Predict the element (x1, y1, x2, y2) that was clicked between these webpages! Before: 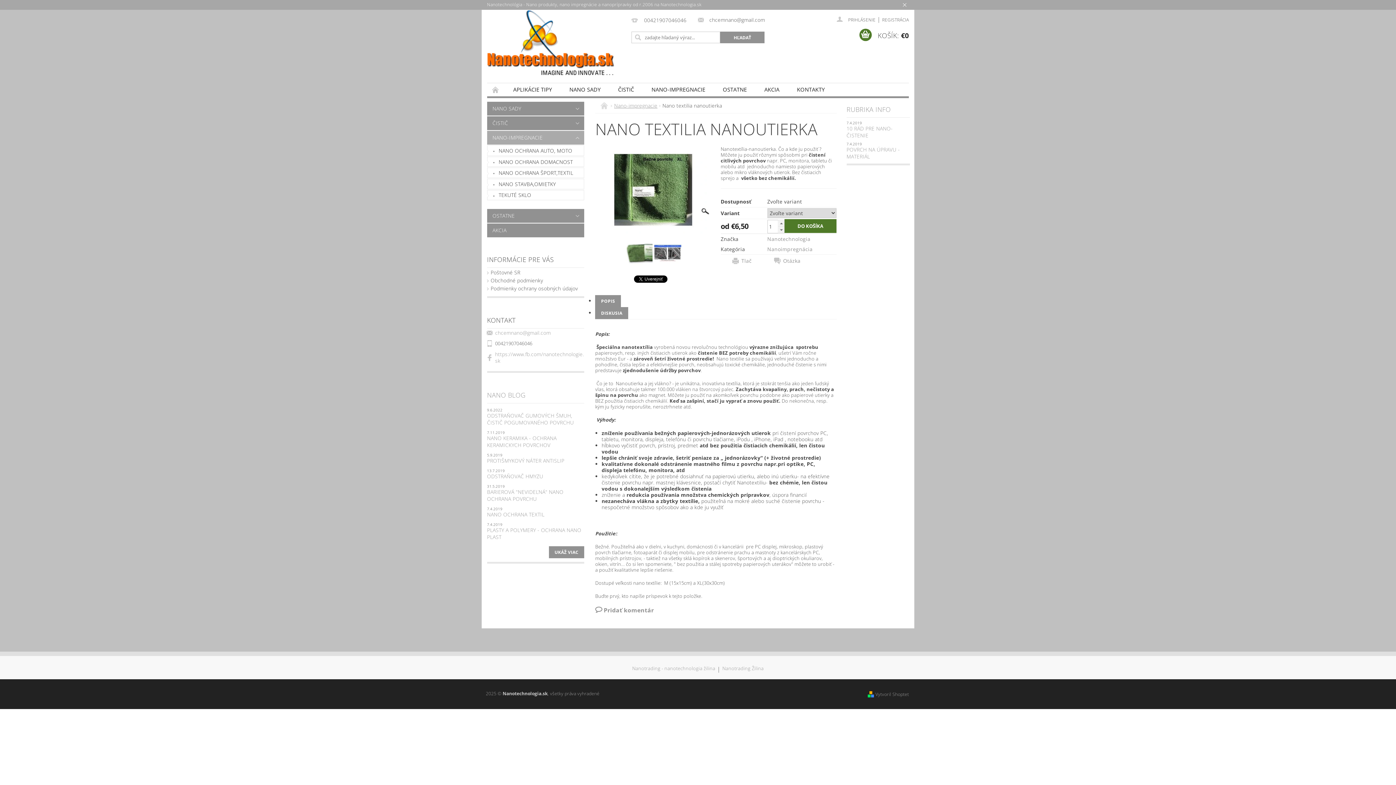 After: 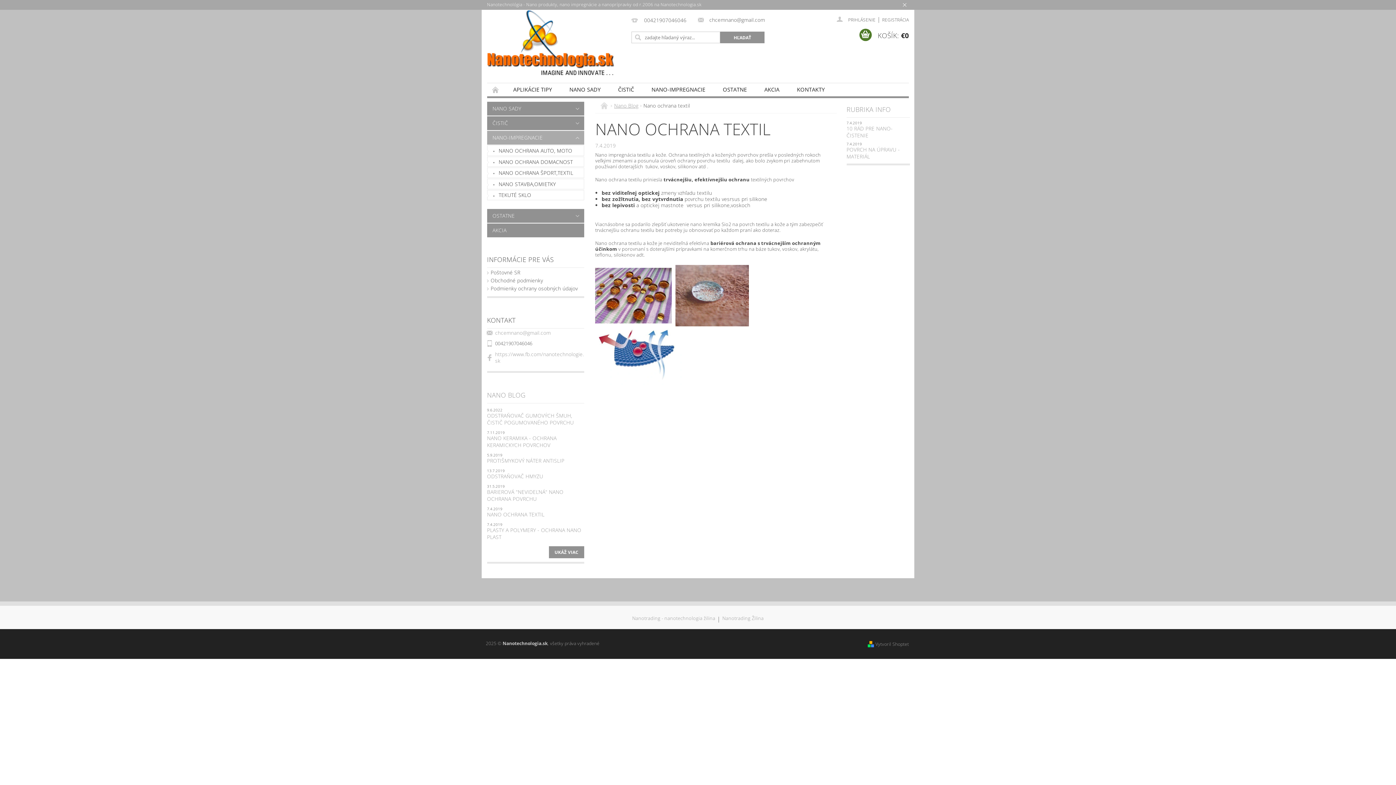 Action: bbox: (487, 511, 544, 518) label: NANO OCHRANA TEXTIL